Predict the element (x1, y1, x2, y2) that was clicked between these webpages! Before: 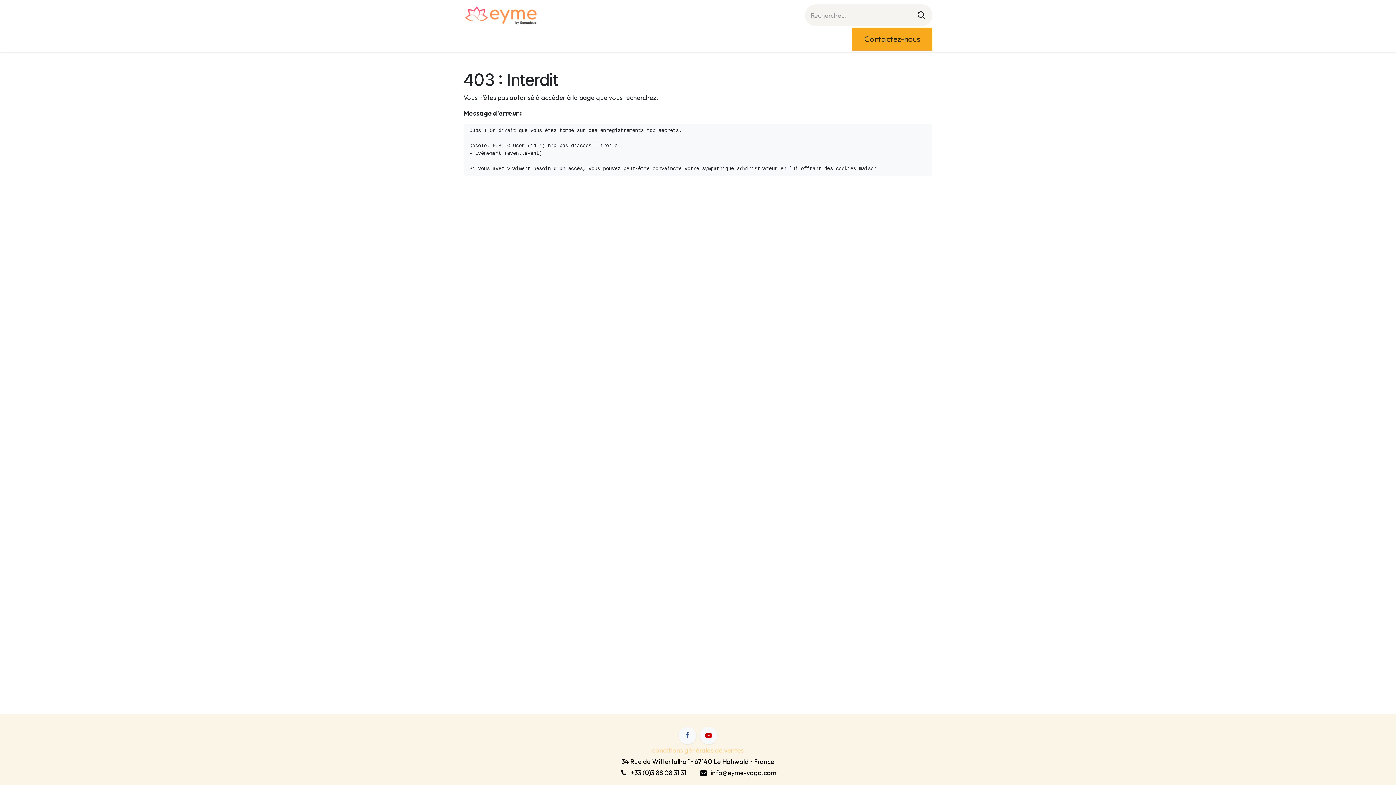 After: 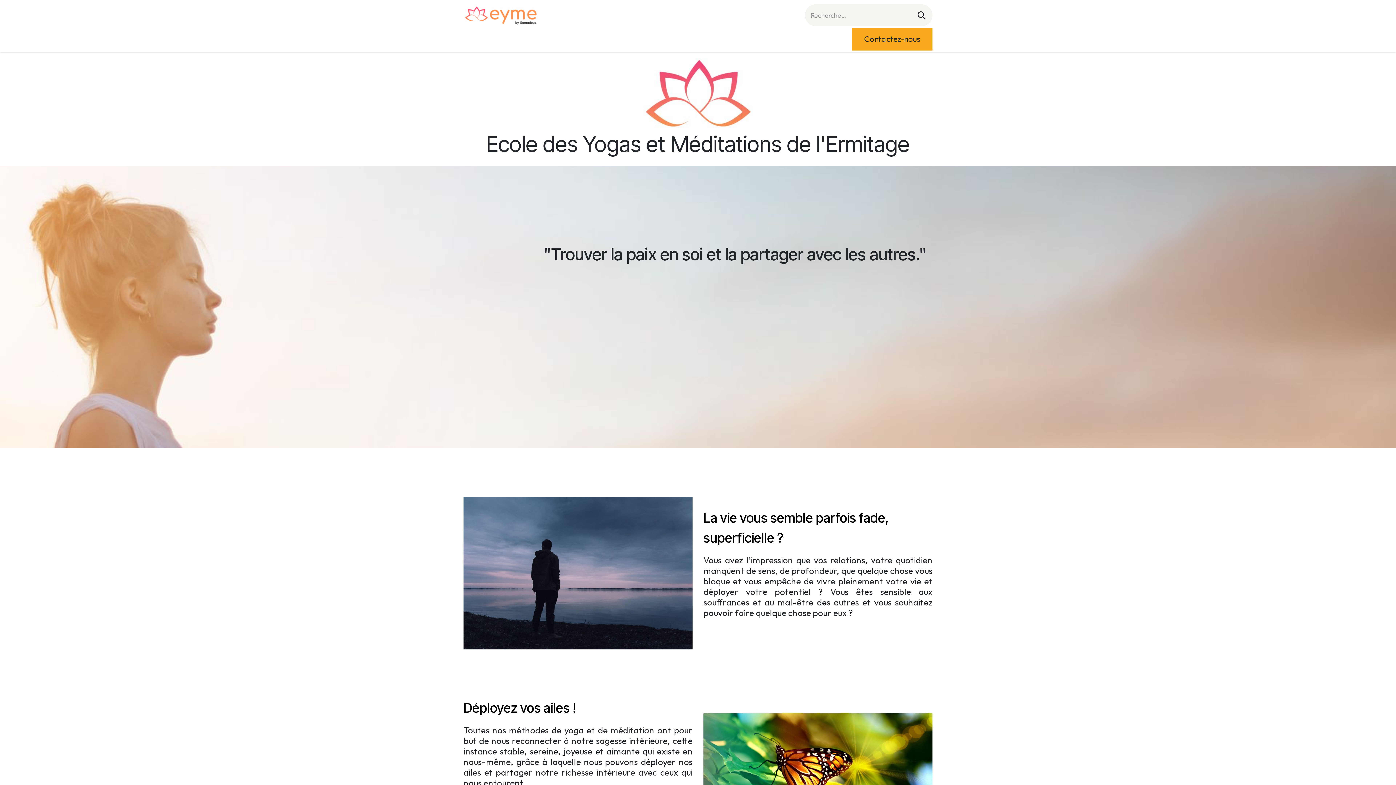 Action: label: Accueil bbox: (463, 31, 494, 48)